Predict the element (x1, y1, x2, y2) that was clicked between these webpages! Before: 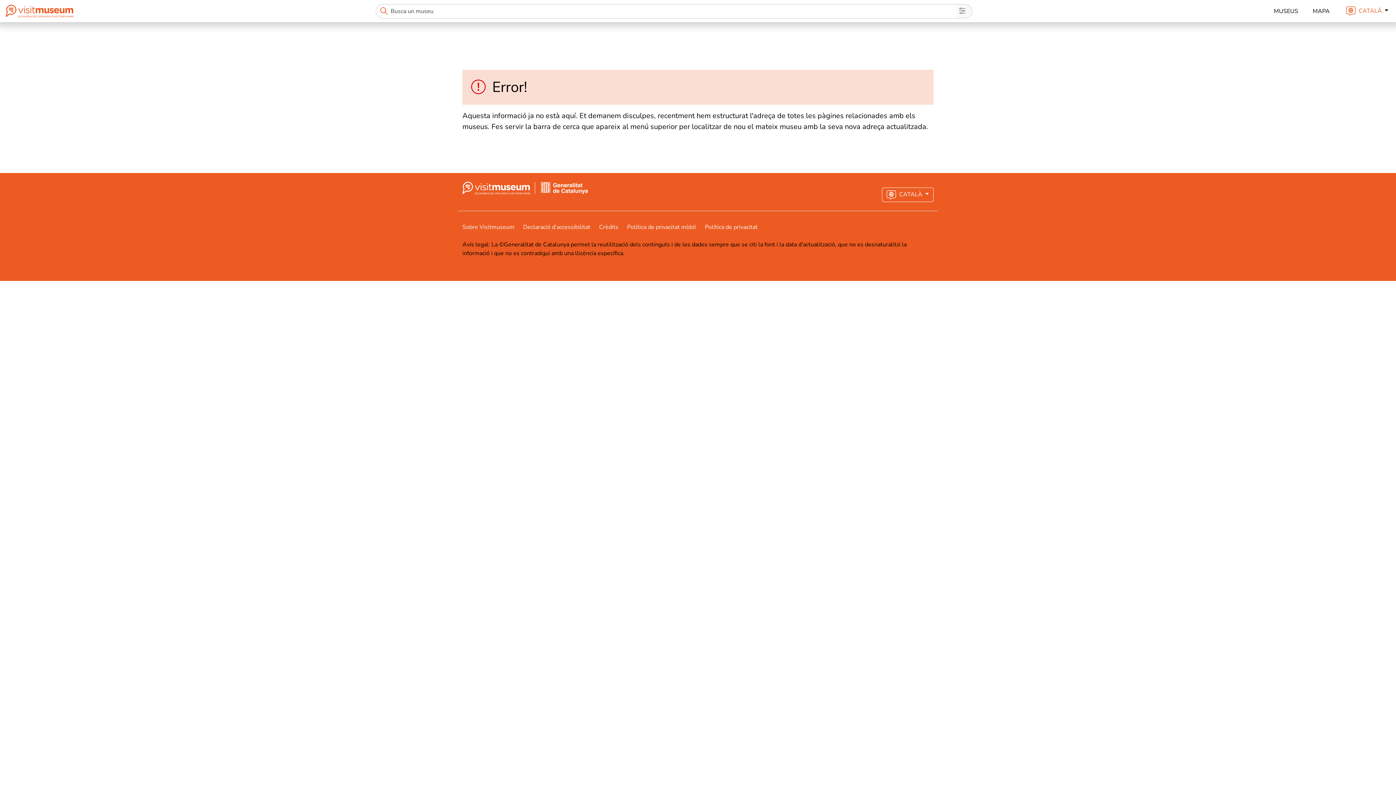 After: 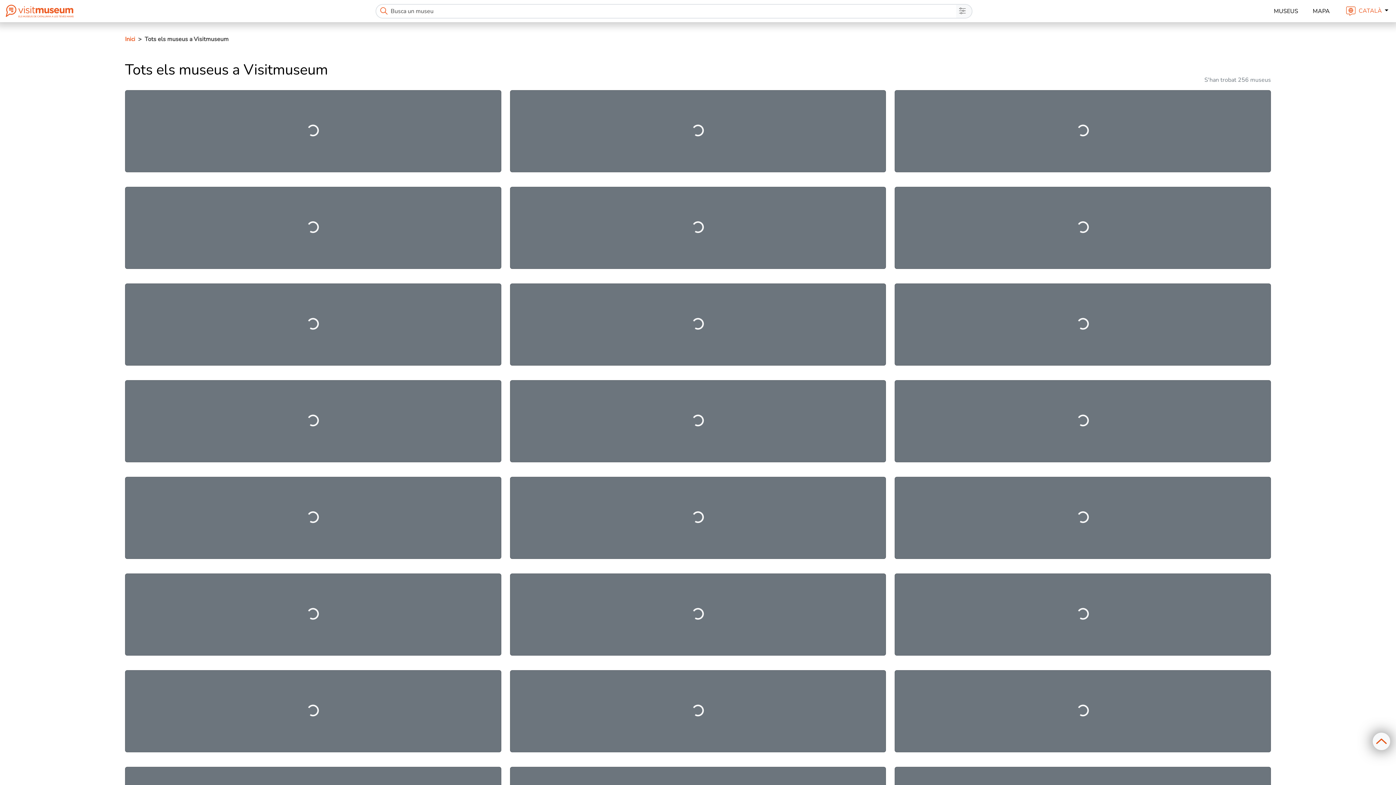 Action: bbox: (1271, 3, 1301, 18) label: MUSEUS